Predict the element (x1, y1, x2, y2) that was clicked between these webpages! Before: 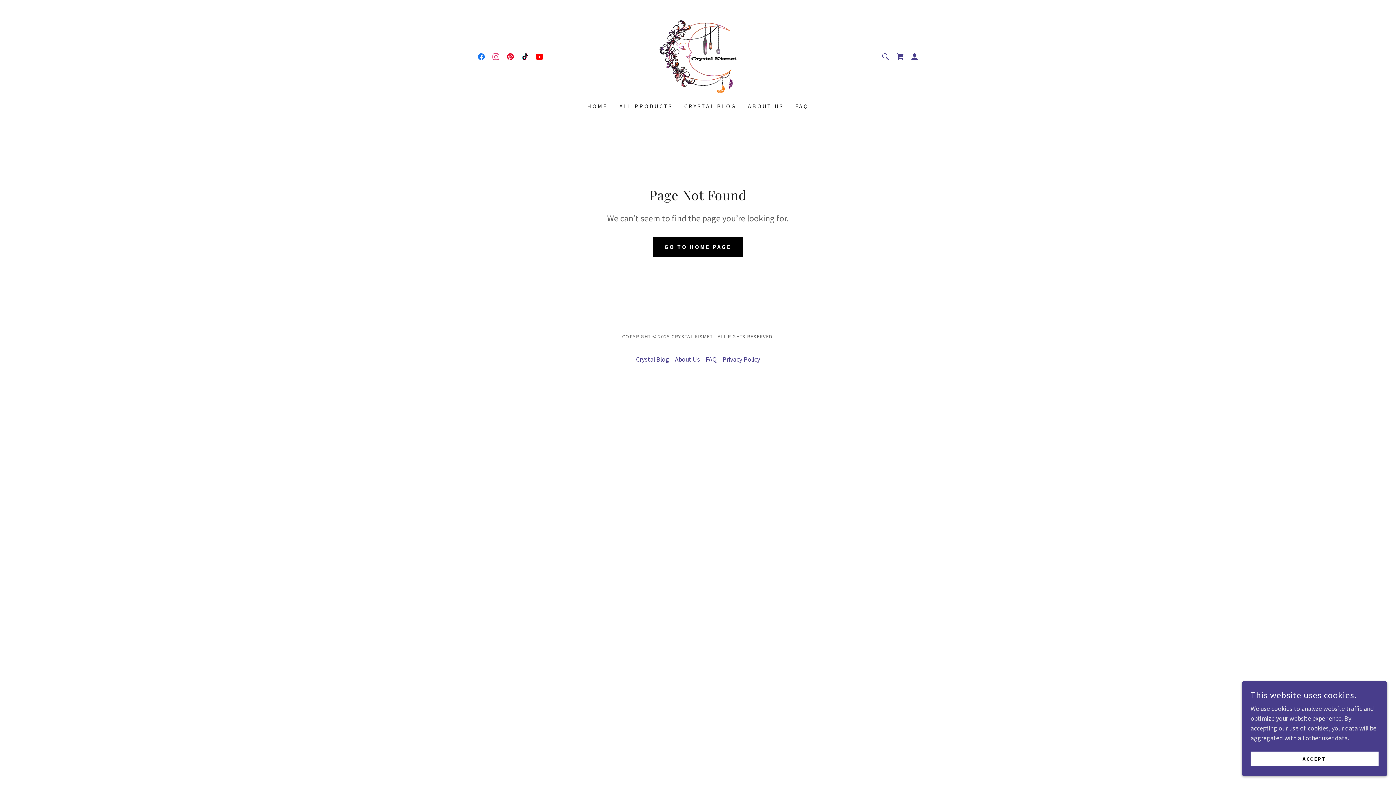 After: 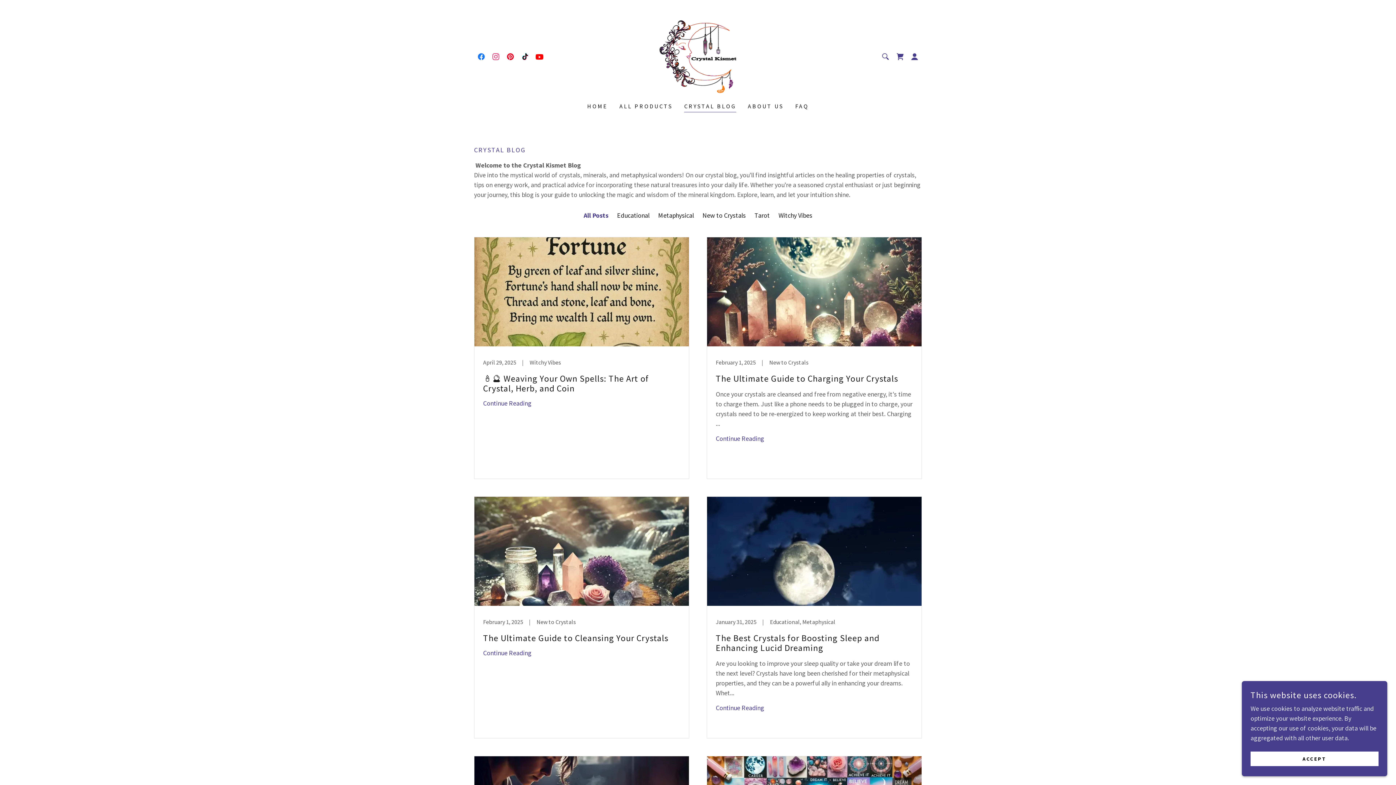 Action: label: CRYSTAL BLOG bbox: (682, 99, 738, 112)